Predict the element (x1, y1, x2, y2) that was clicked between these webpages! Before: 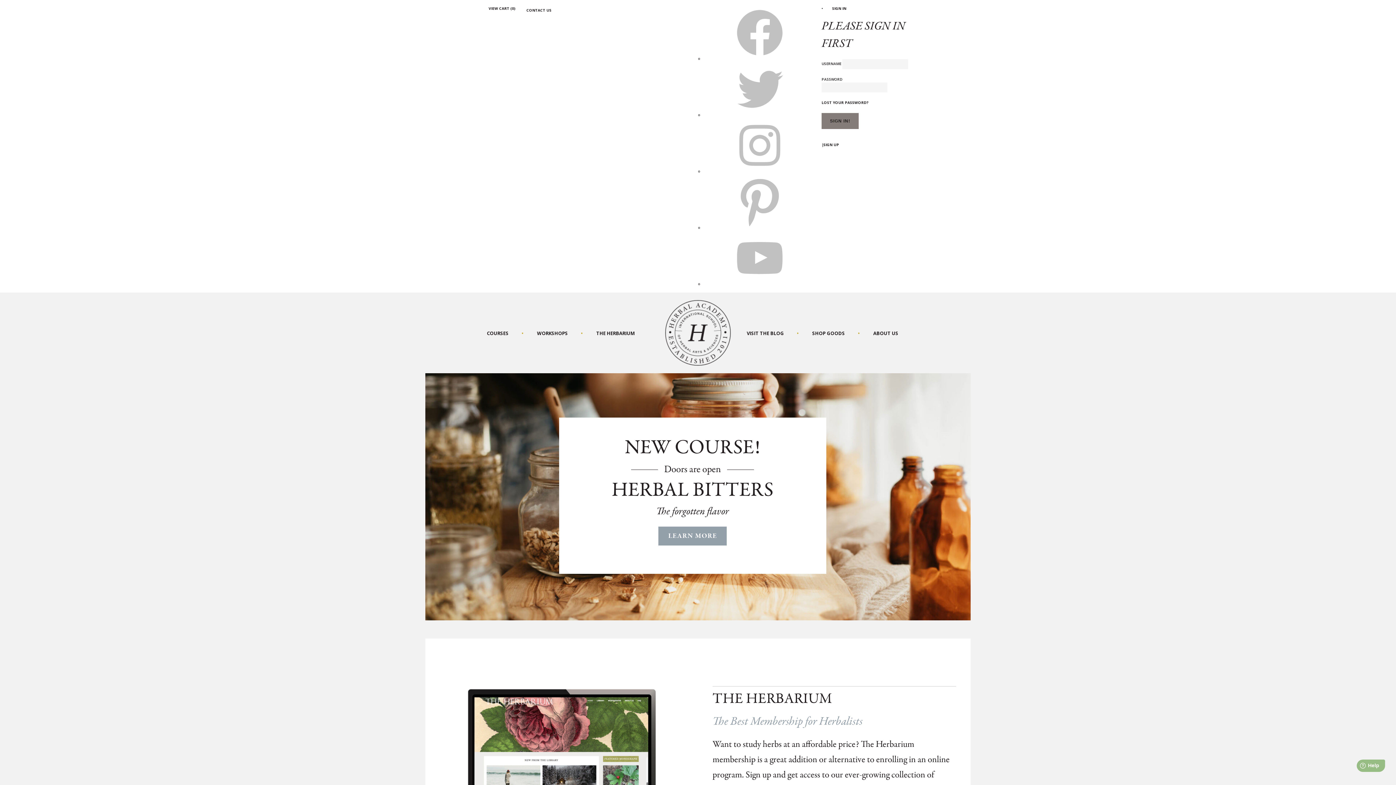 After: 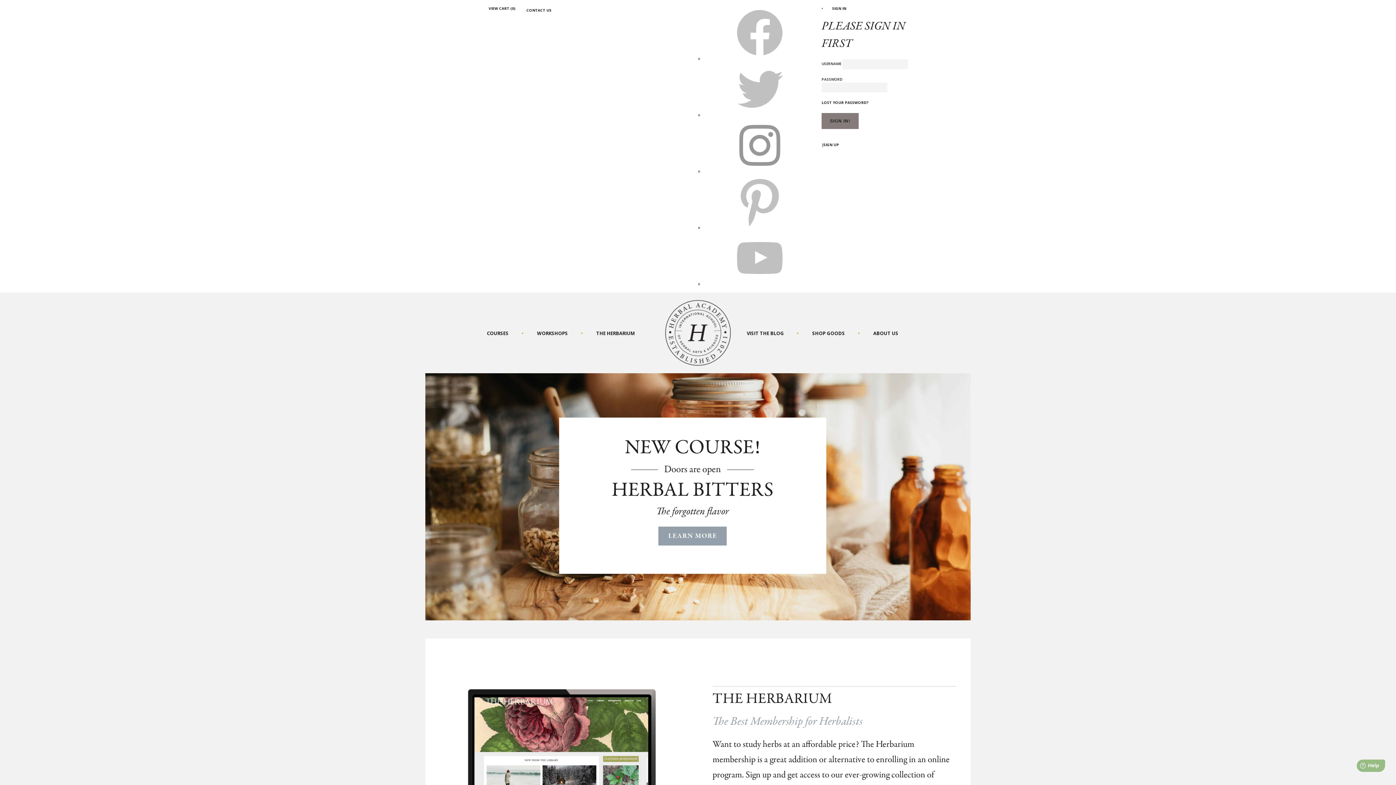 Action: label: INSTAGRAM bbox: (705, 168, 814, 173)